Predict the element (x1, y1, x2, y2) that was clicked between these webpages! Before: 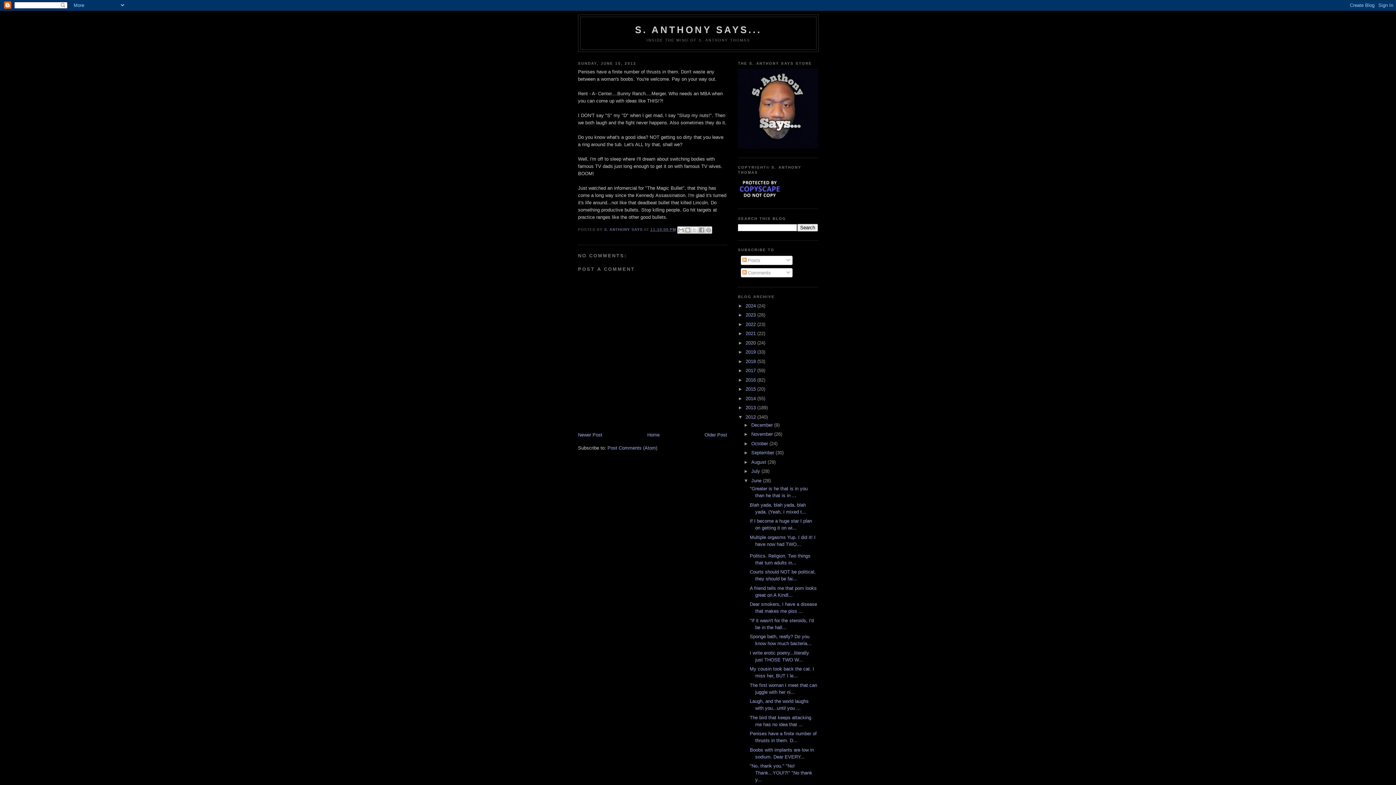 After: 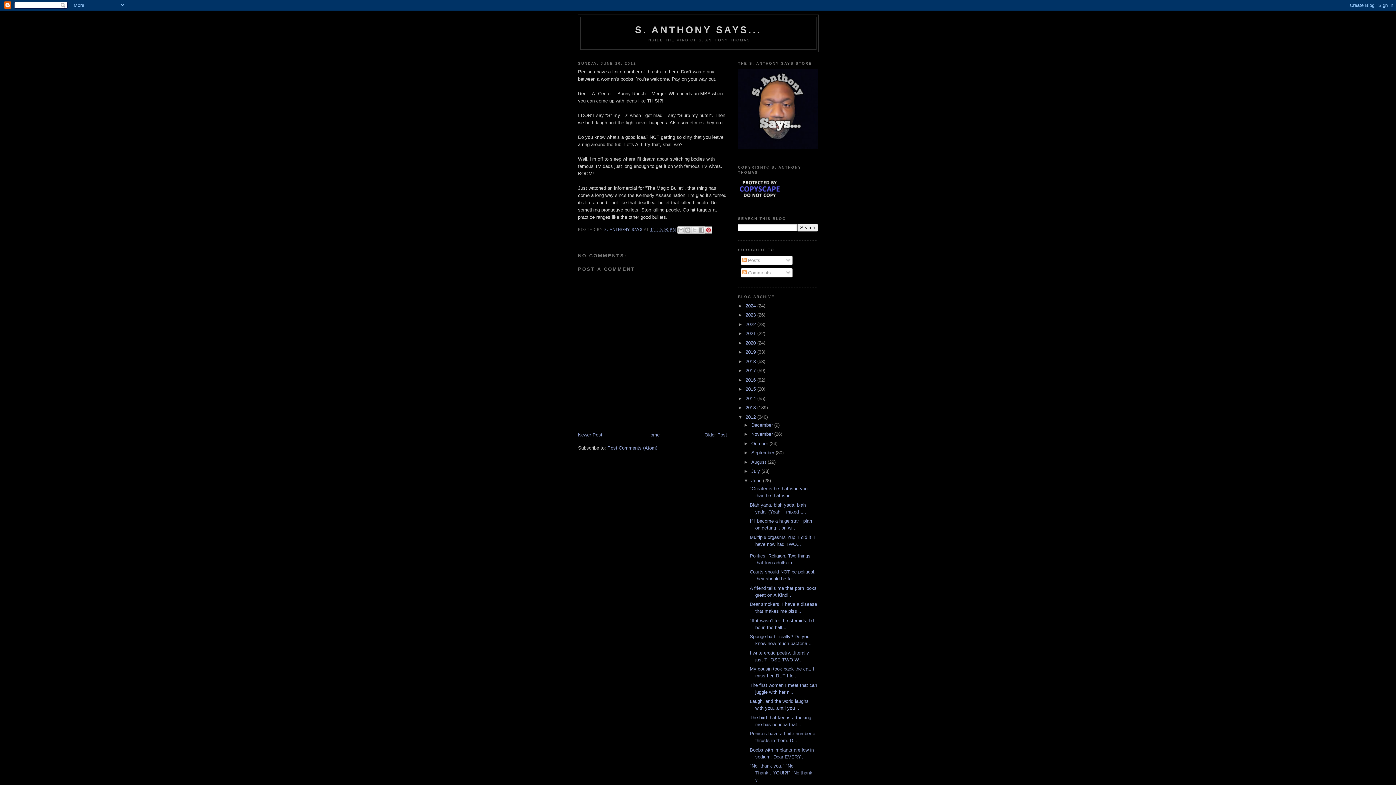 Action: bbox: (704, 226, 712, 233) label: SHARE TO PINTEREST